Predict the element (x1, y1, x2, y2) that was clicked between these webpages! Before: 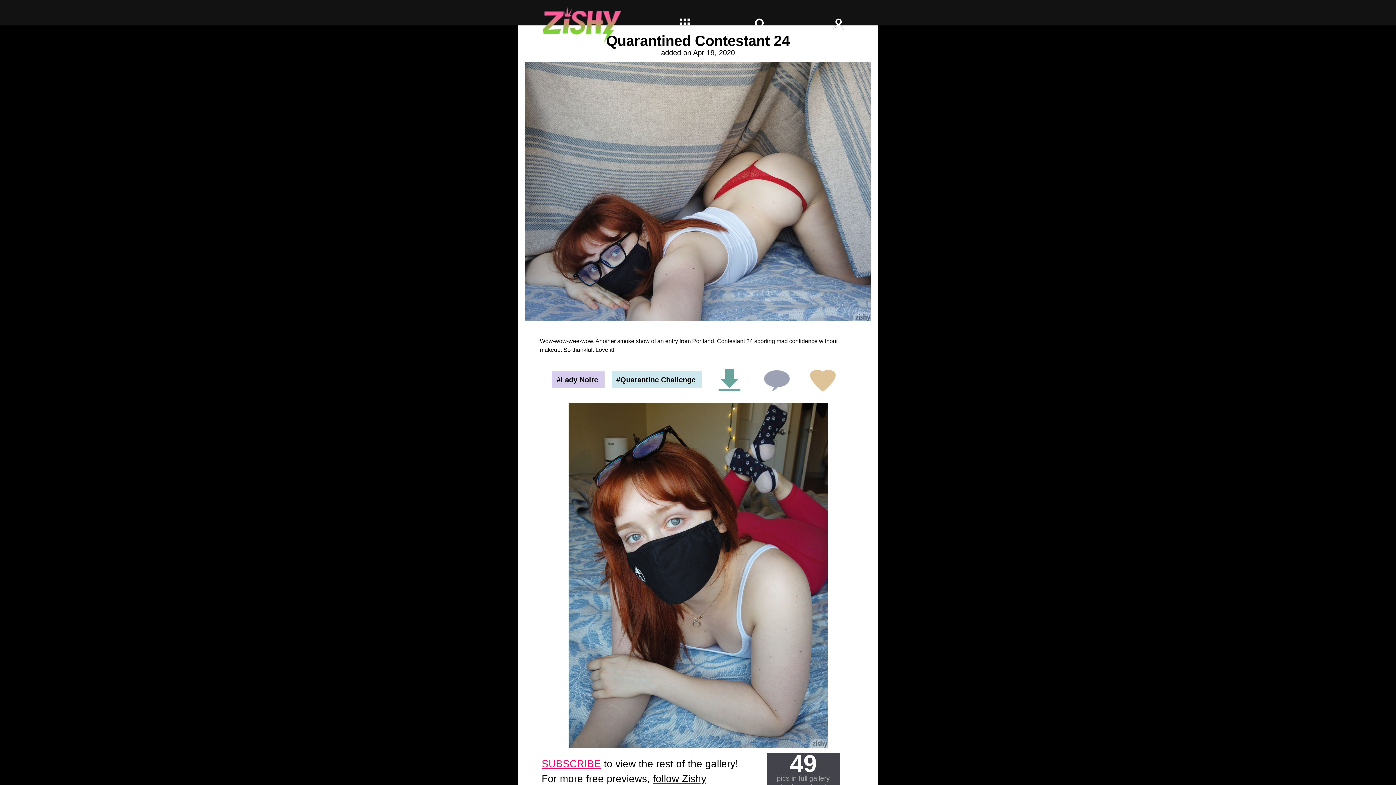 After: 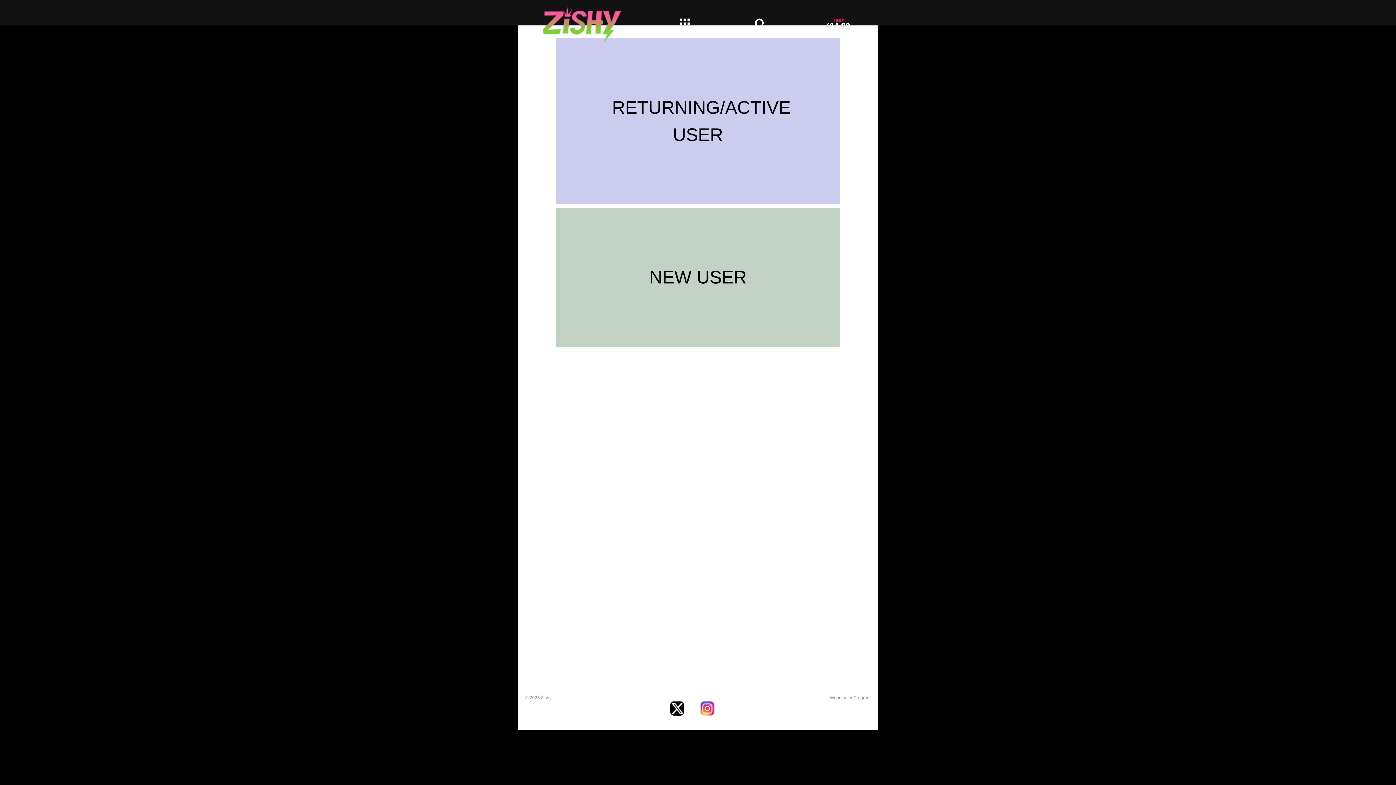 Action: label: SUBSCRIBE bbox: (541, 758, 601, 769)